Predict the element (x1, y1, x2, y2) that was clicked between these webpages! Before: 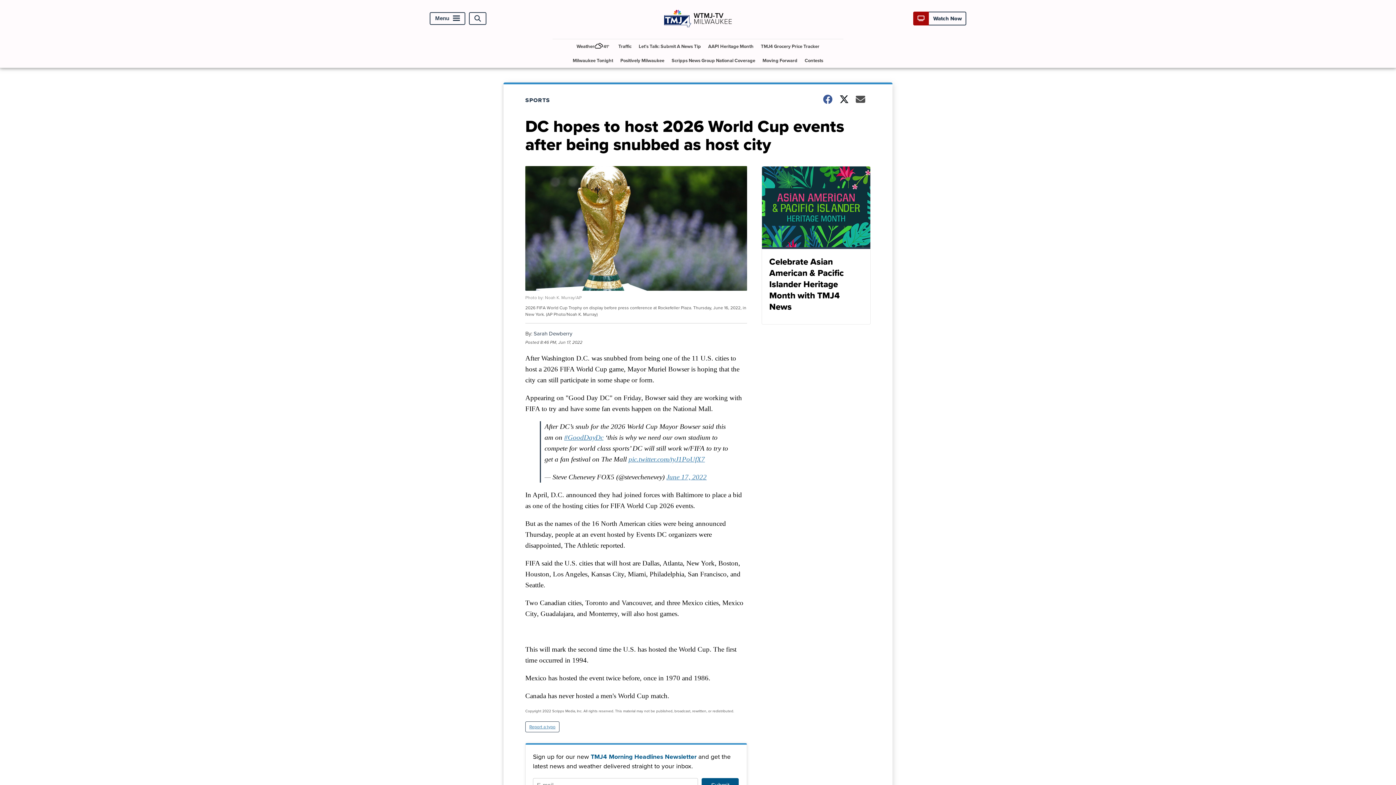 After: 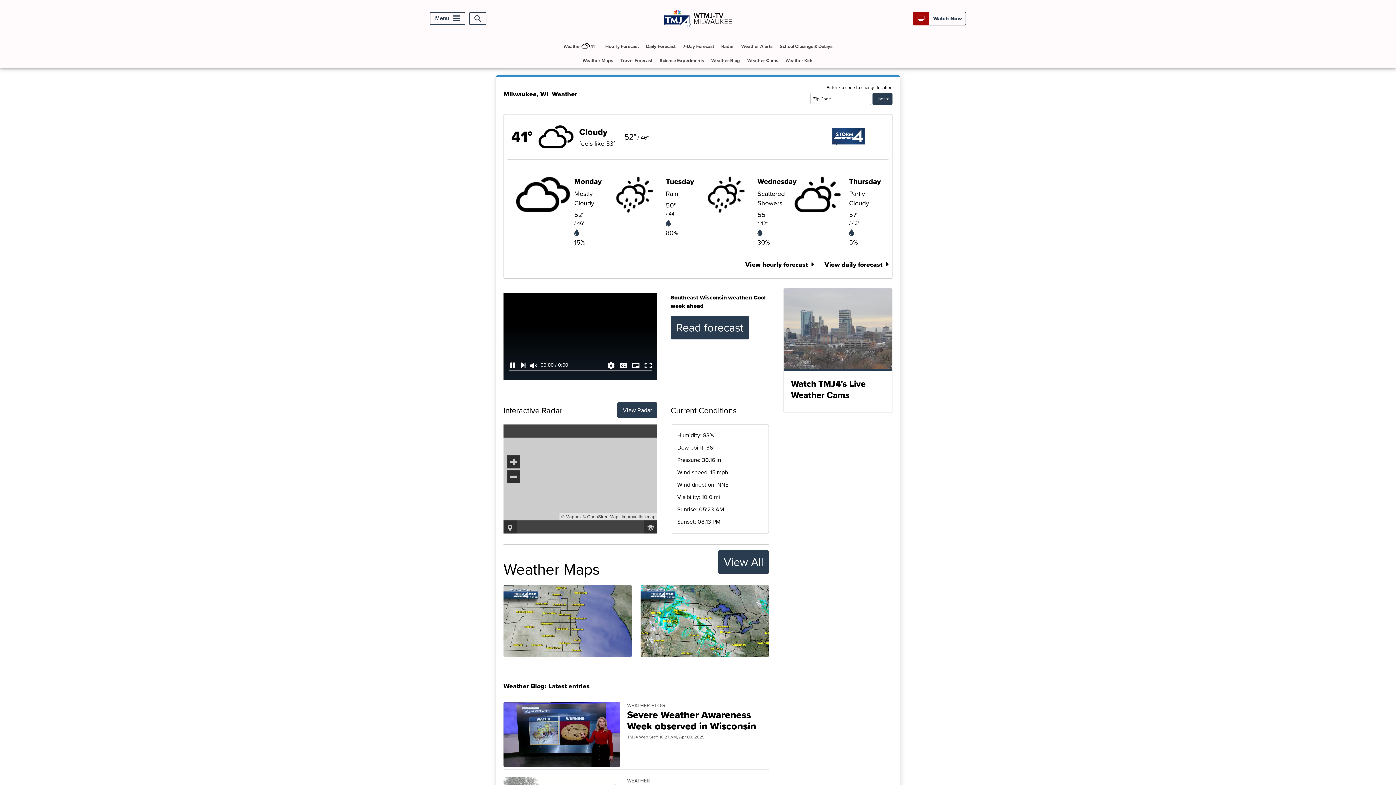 Action: label: Weather

41° bbox: (573, 39, 614, 53)